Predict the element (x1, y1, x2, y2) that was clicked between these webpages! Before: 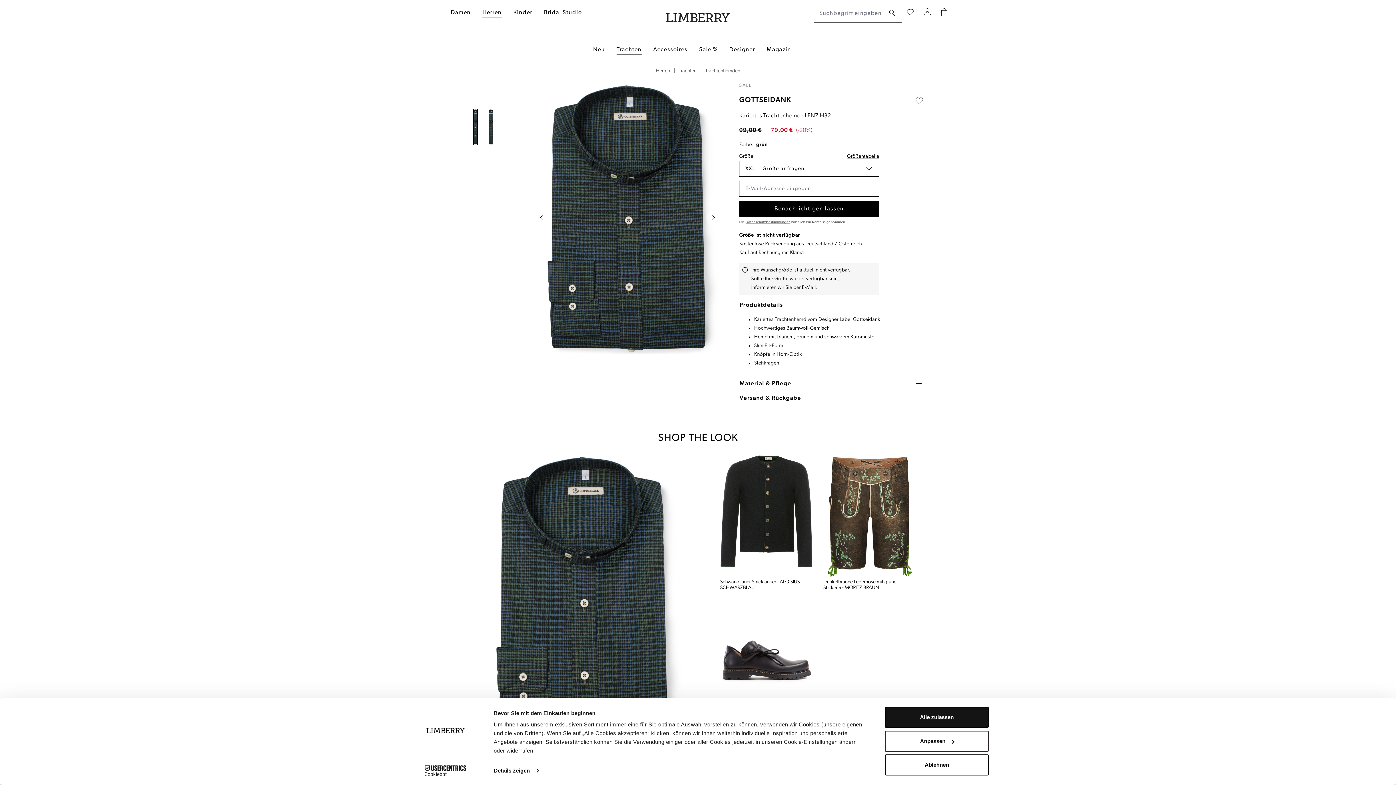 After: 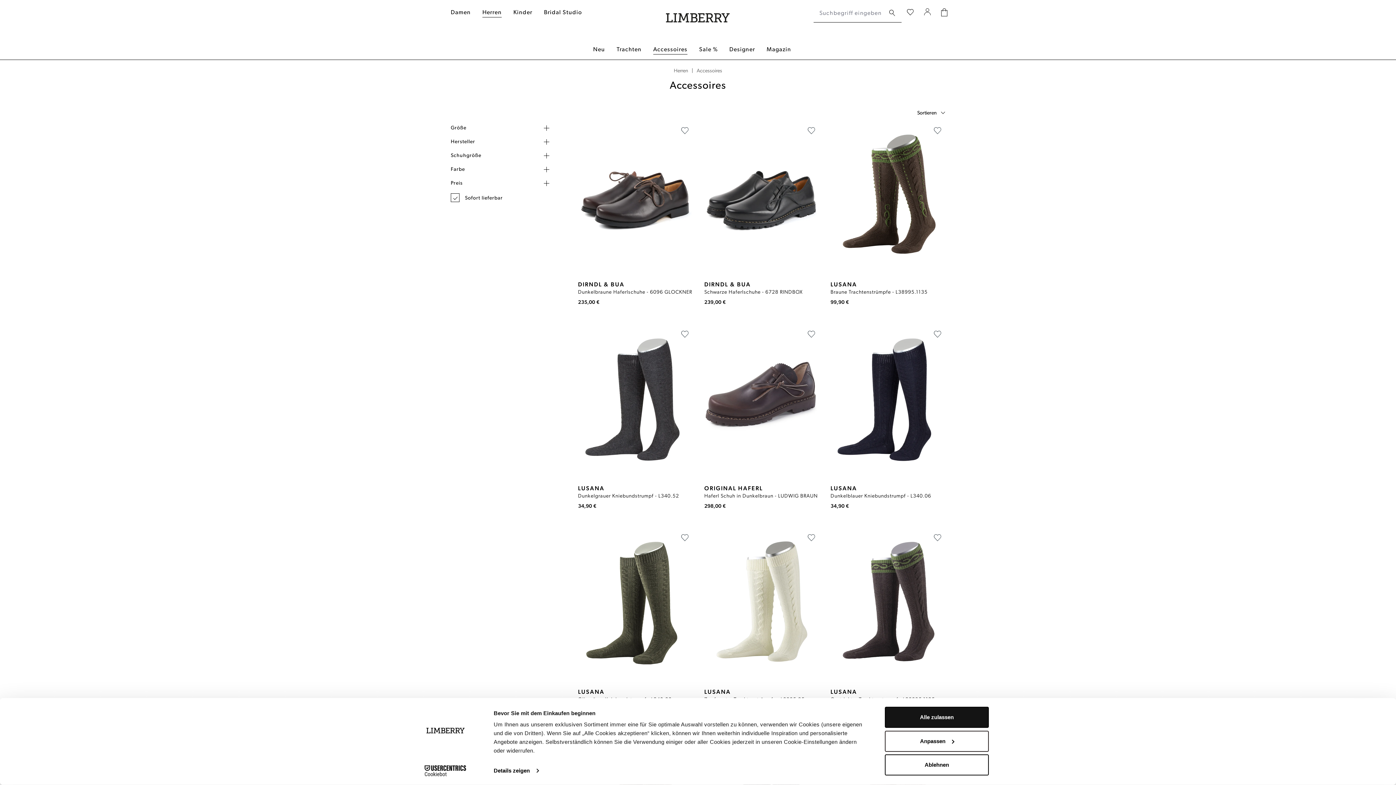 Action: bbox: (653, 45, 687, 54) label: Accessoires